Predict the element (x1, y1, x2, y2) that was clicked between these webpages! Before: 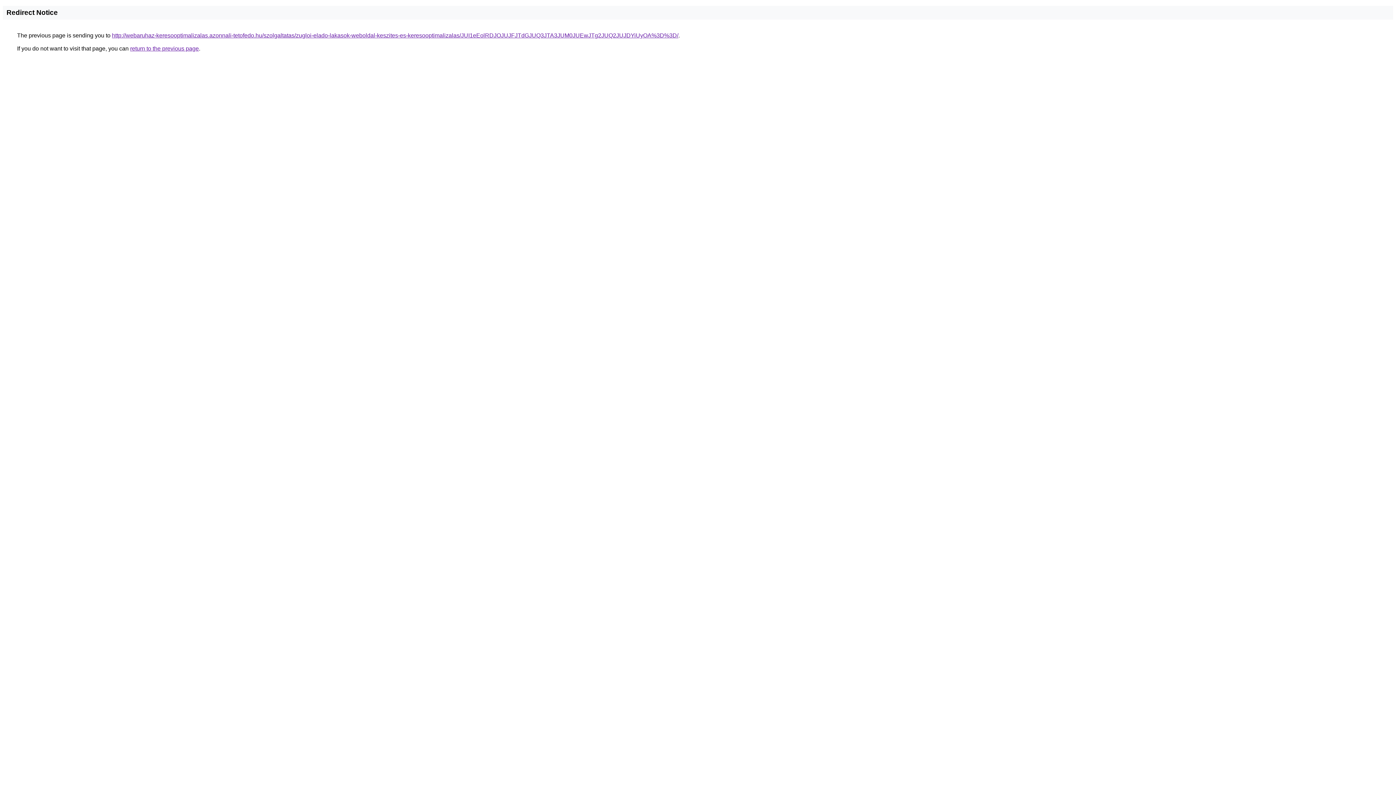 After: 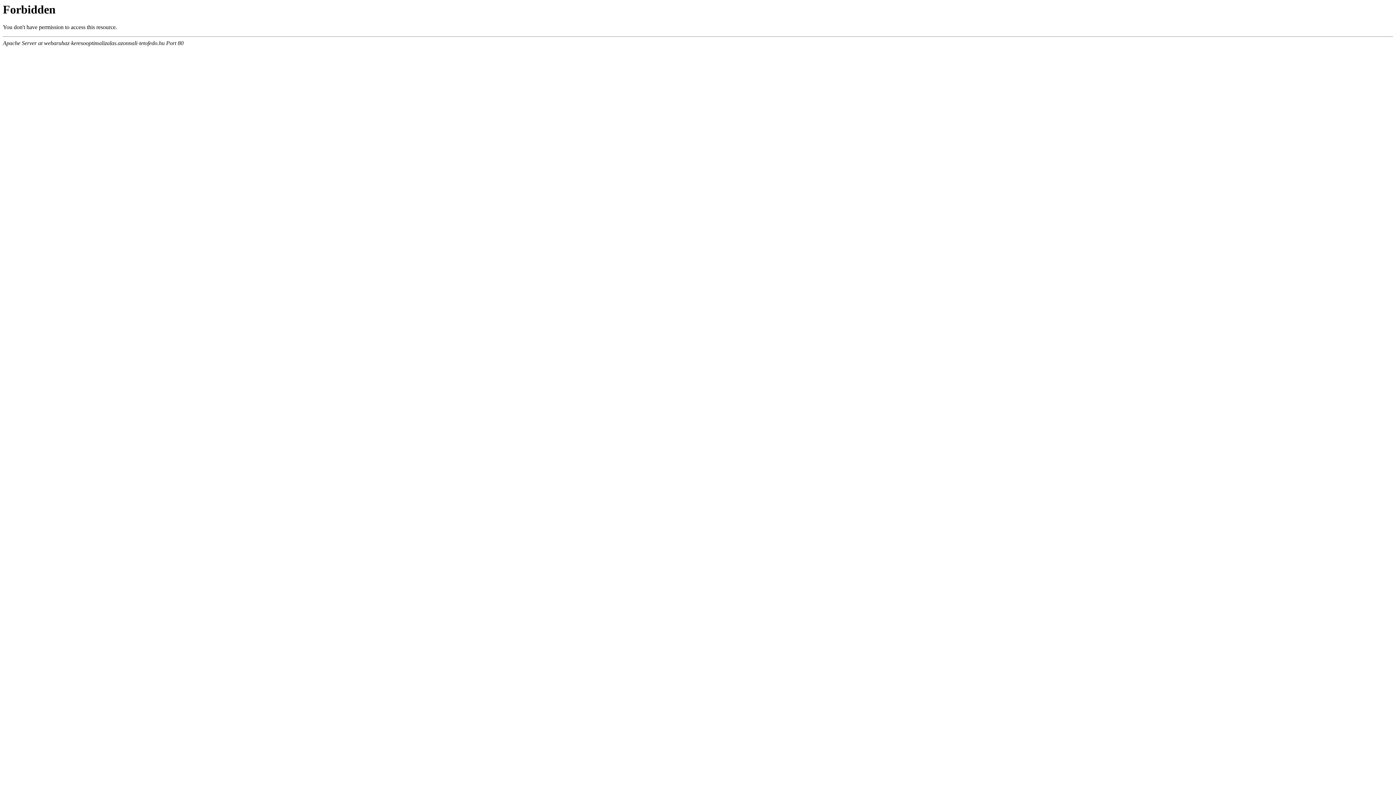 Action: bbox: (112, 32, 678, 38) label: http://webaruhaz-keresooptimalizalas.azonnali-tetofedo.hu/szolgaltatas/zugloi-elado-lakasok-weboldal-keszites-es-keresooptimalizalas/JUI1eEolRDJOJUJFJTdGJUQ3JTA3JUM0JUEwJTg2JUQ2JUJDYiUyOA%3D%3D/